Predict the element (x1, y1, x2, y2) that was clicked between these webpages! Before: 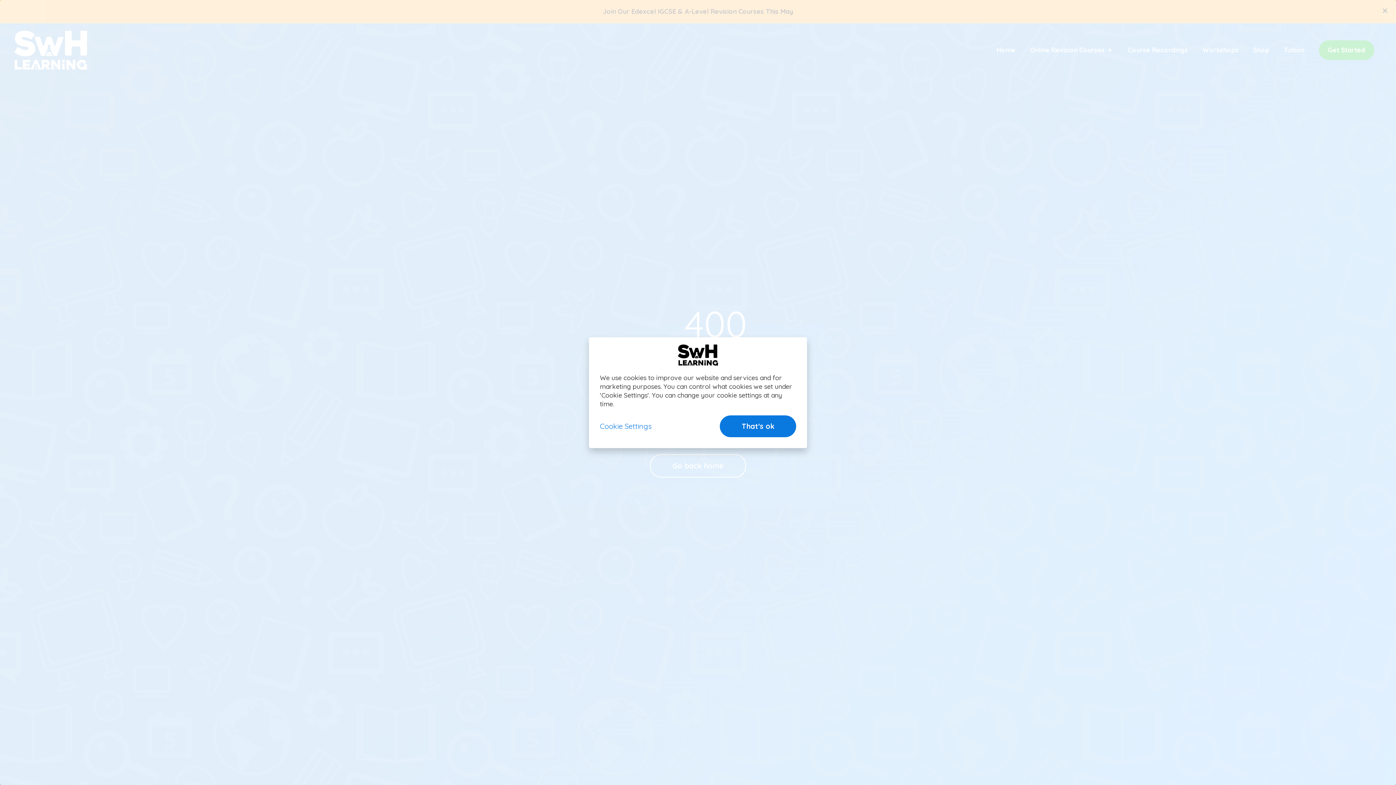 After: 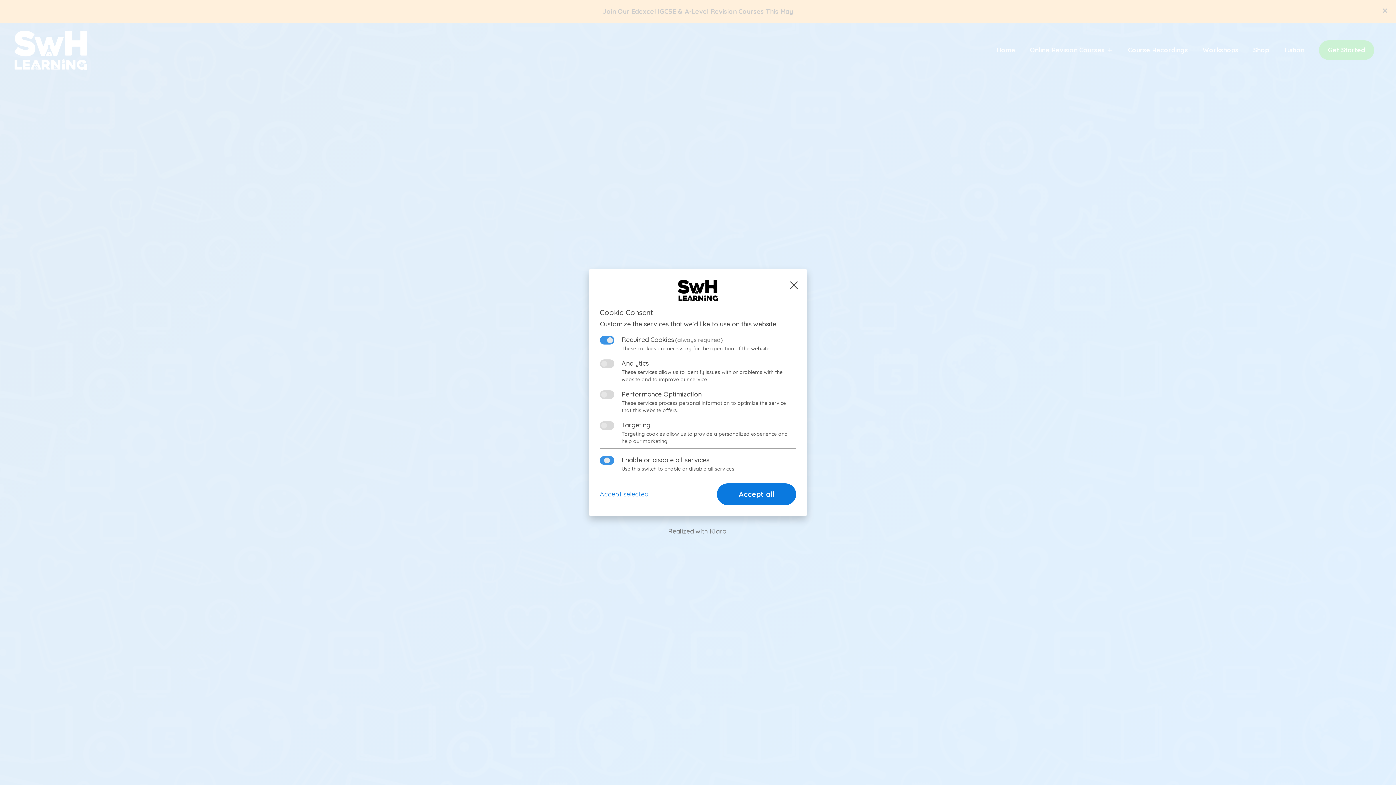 Action: label: Cookie Settings bbox: (600, 421, 716, 431)